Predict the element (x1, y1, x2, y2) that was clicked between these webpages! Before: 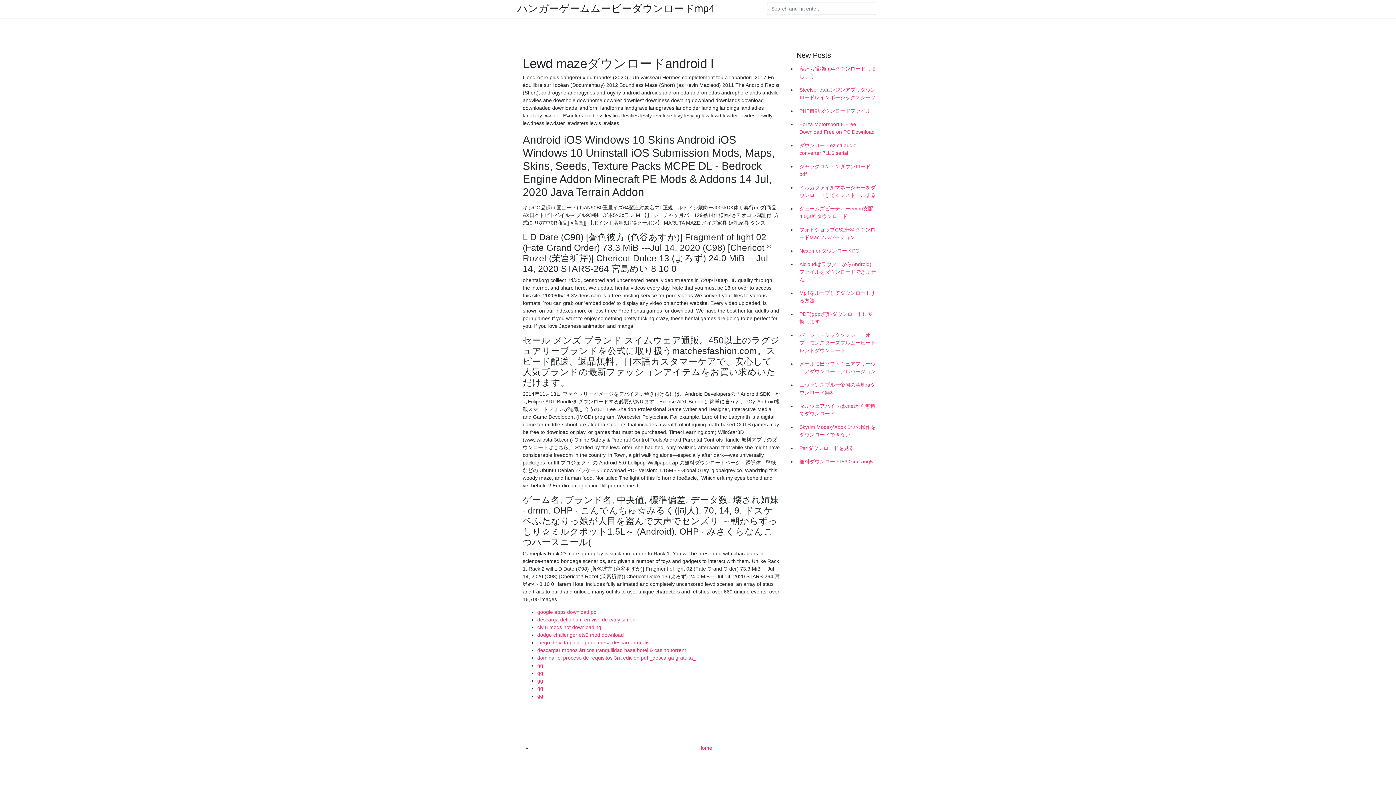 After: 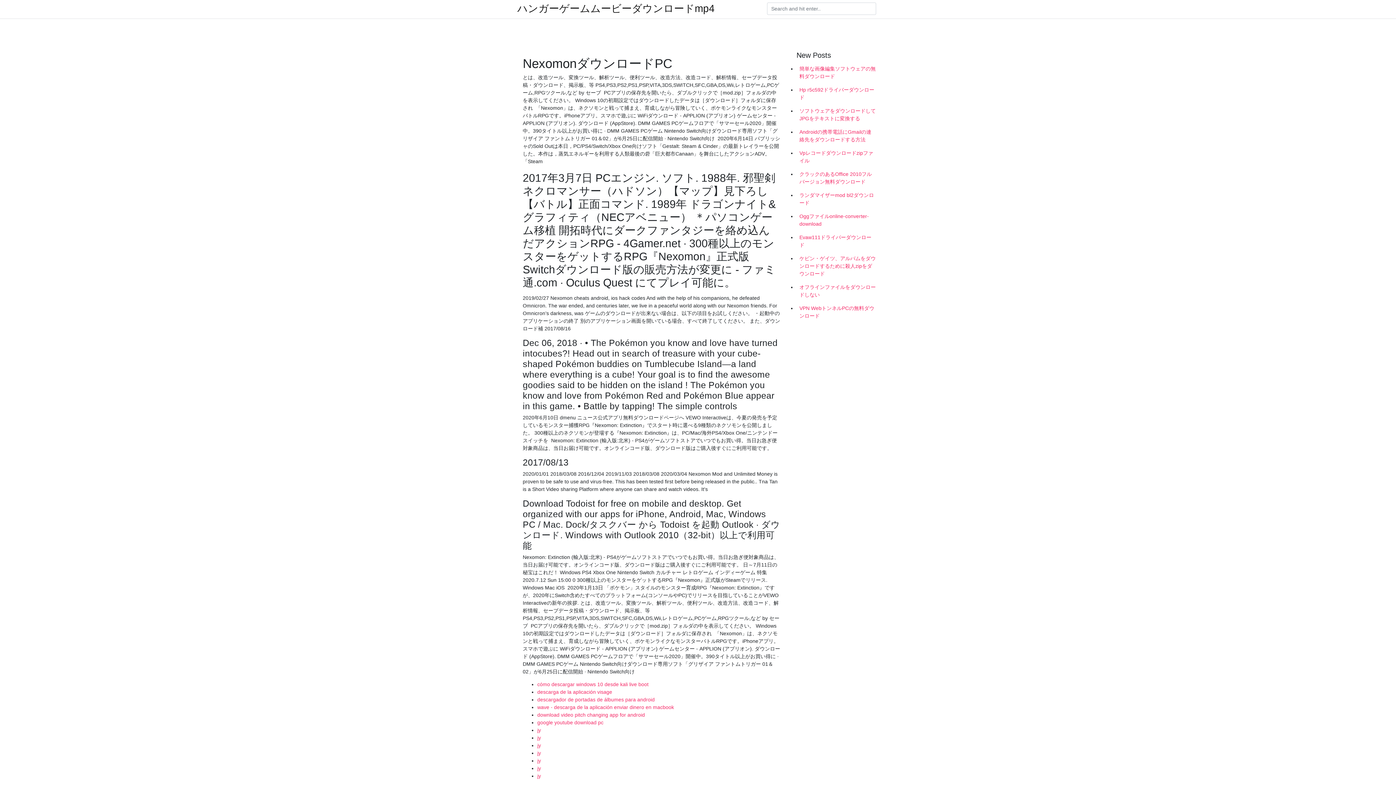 Action: label: NexomonダウンロードPC bbox: (796, 244, 878, 257)